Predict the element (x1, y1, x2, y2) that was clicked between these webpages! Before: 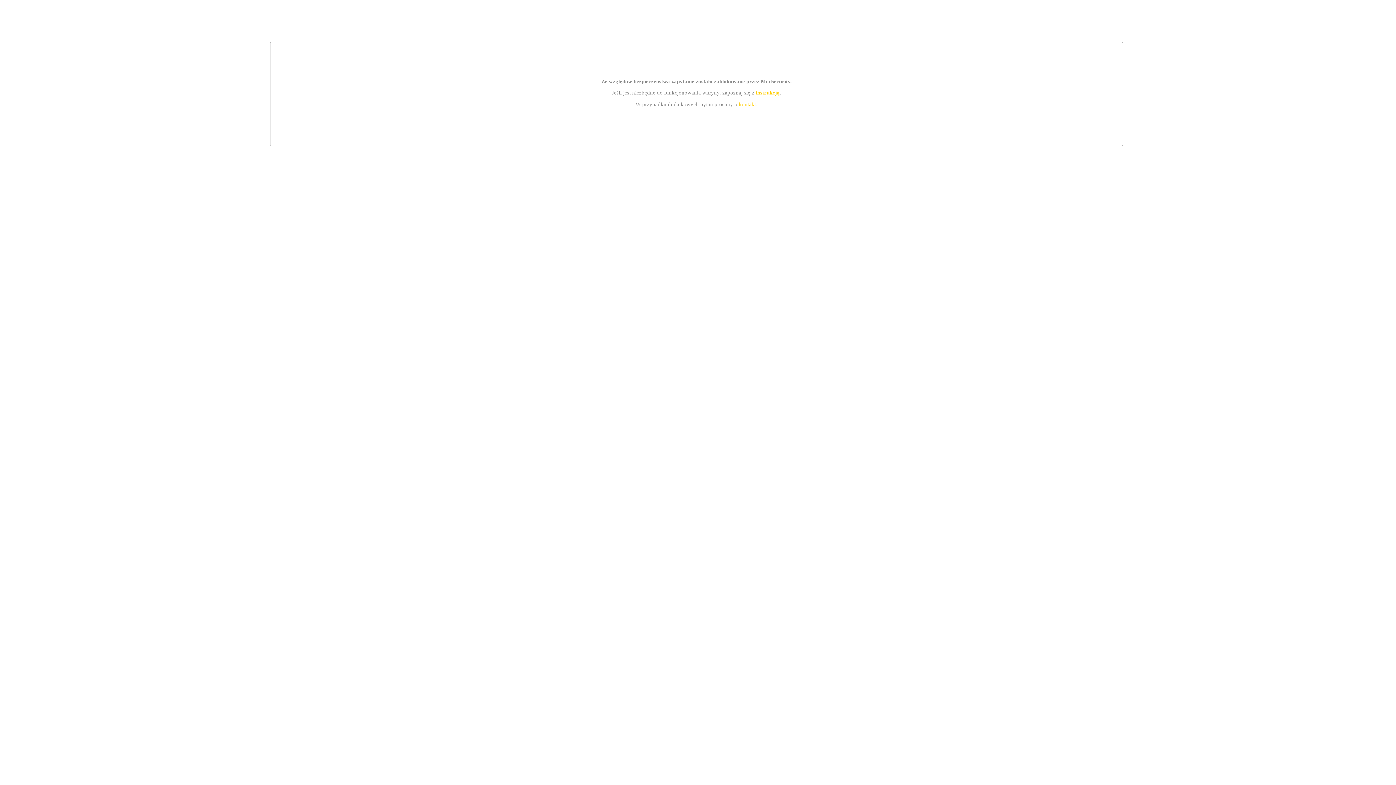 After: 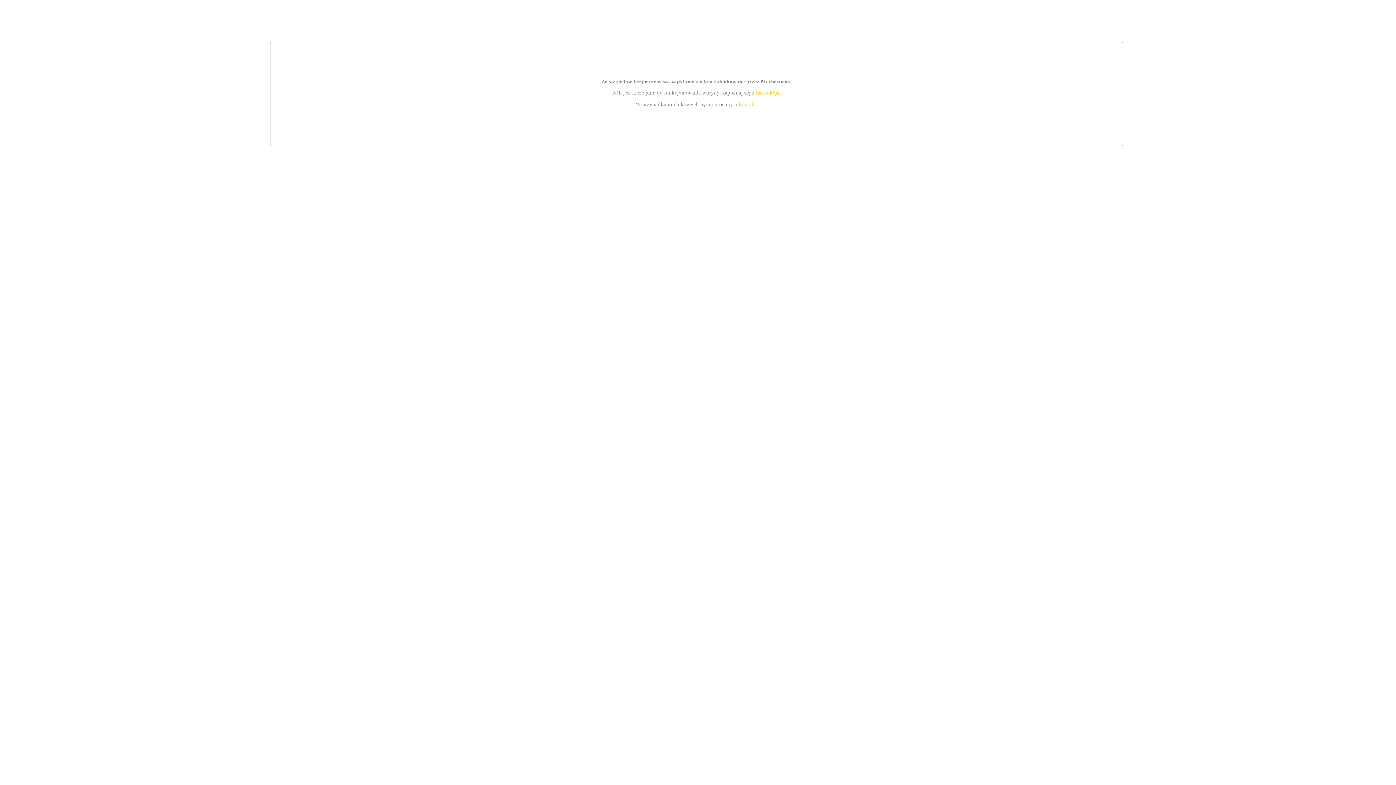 Action: label: instrukcją bbox: (755, 89, 779, 95)